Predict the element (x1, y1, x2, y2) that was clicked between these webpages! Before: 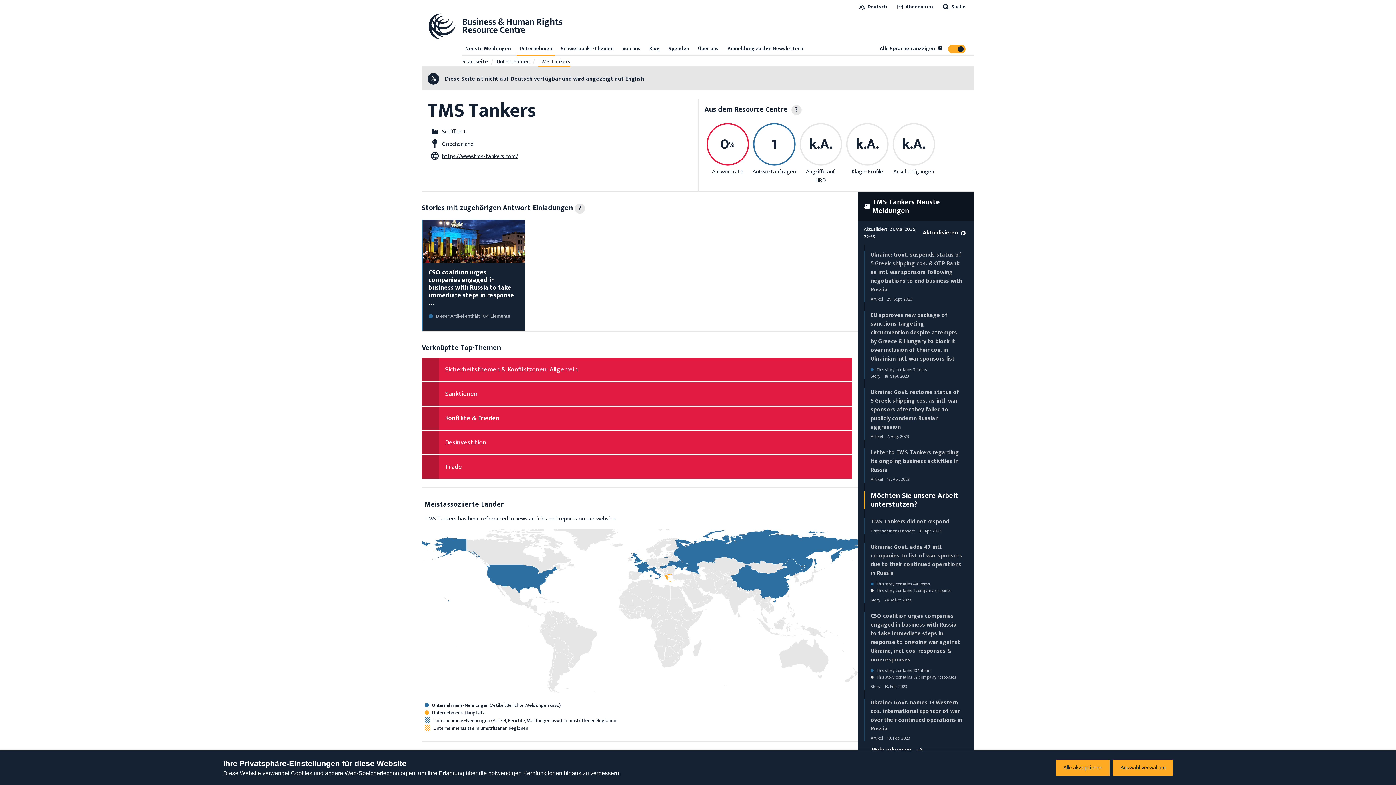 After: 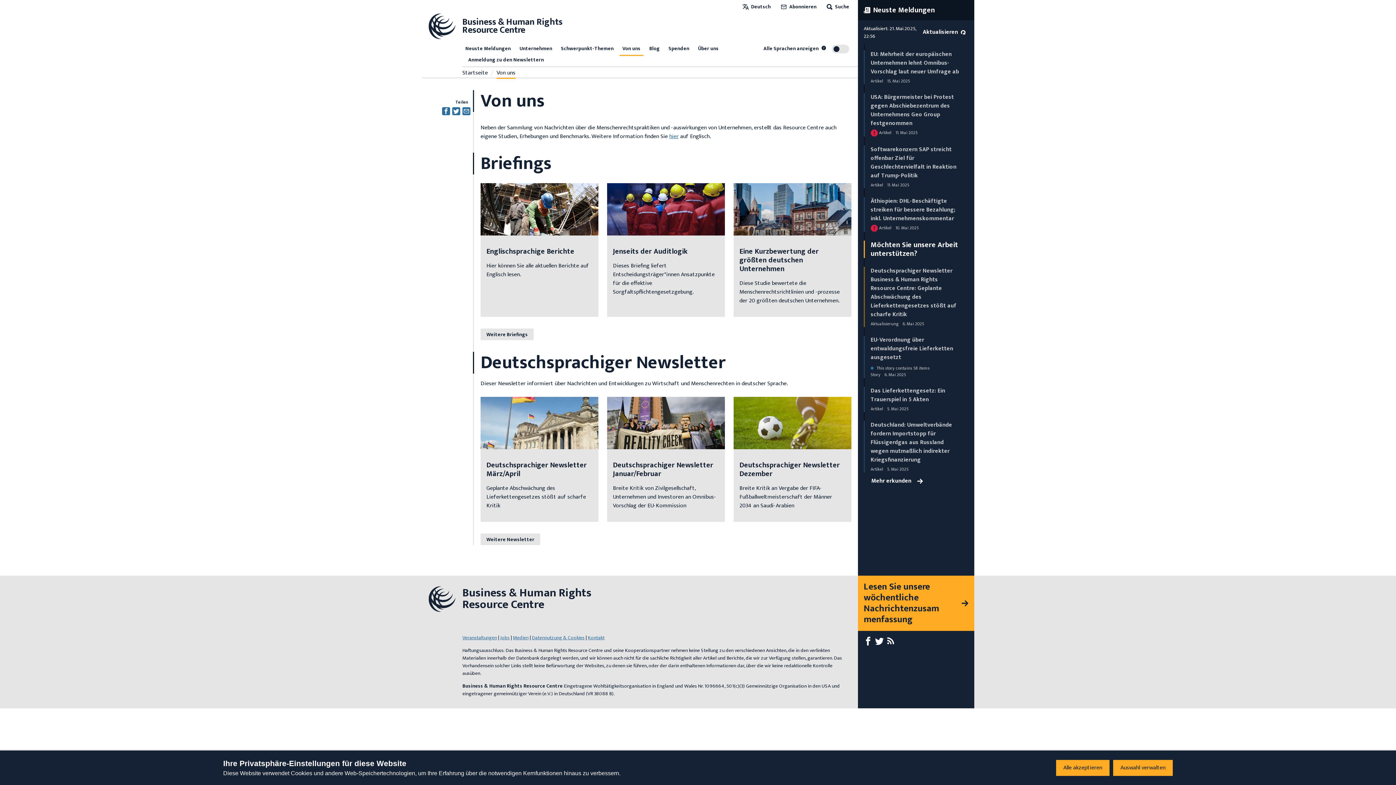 Action: label: Von uns bbox: (619, 43, 643, 54)